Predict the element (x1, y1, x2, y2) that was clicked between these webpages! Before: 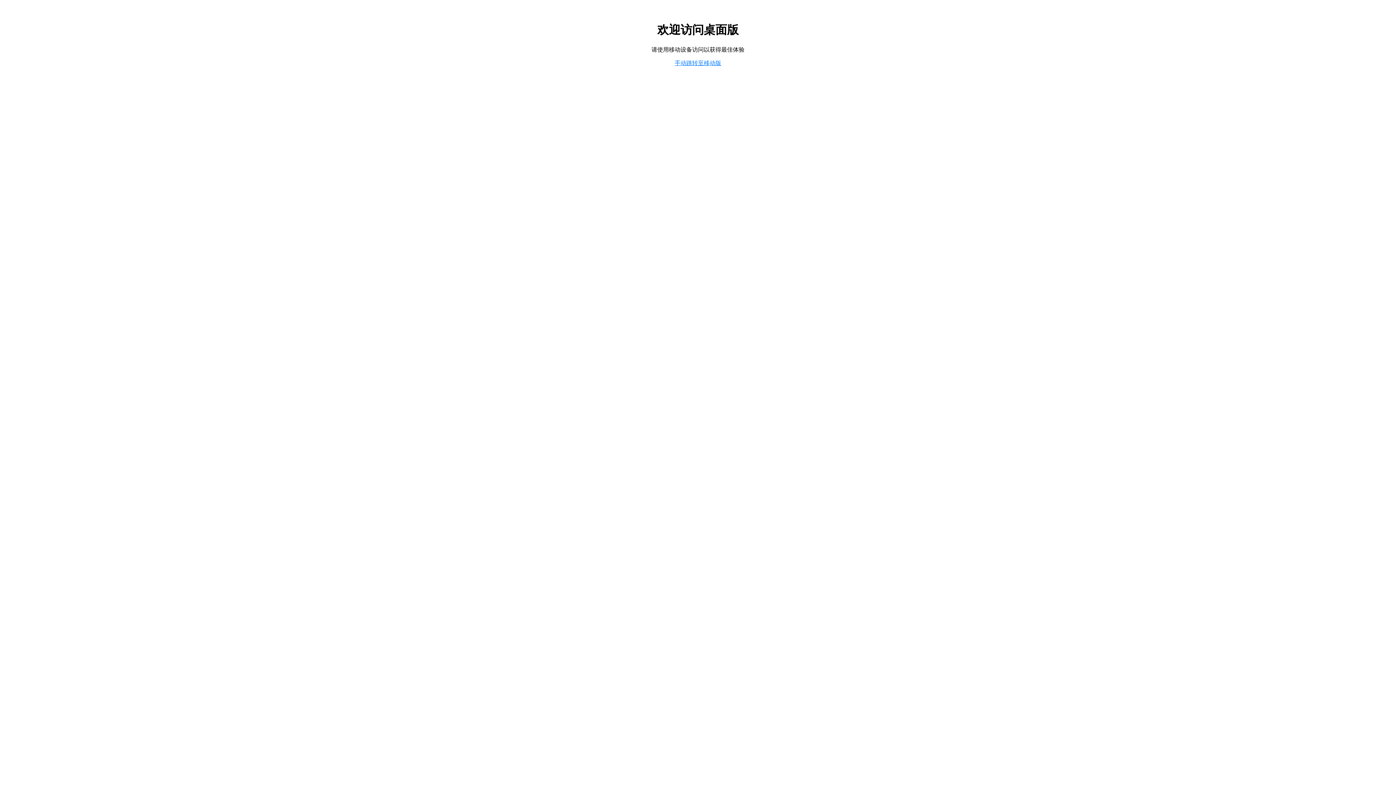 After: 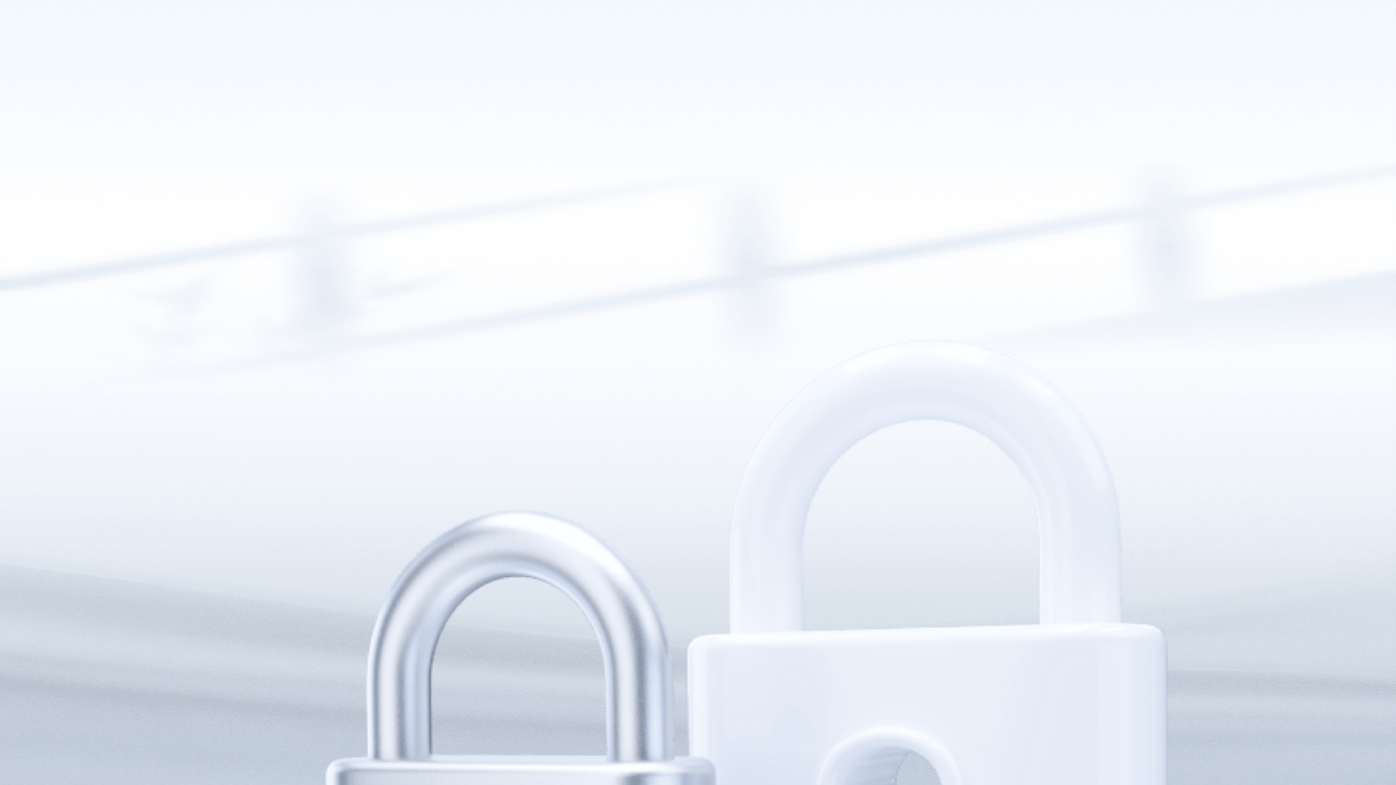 Action: label: 手动跳转至移动版 bbox: (674, 59, 721, 66)